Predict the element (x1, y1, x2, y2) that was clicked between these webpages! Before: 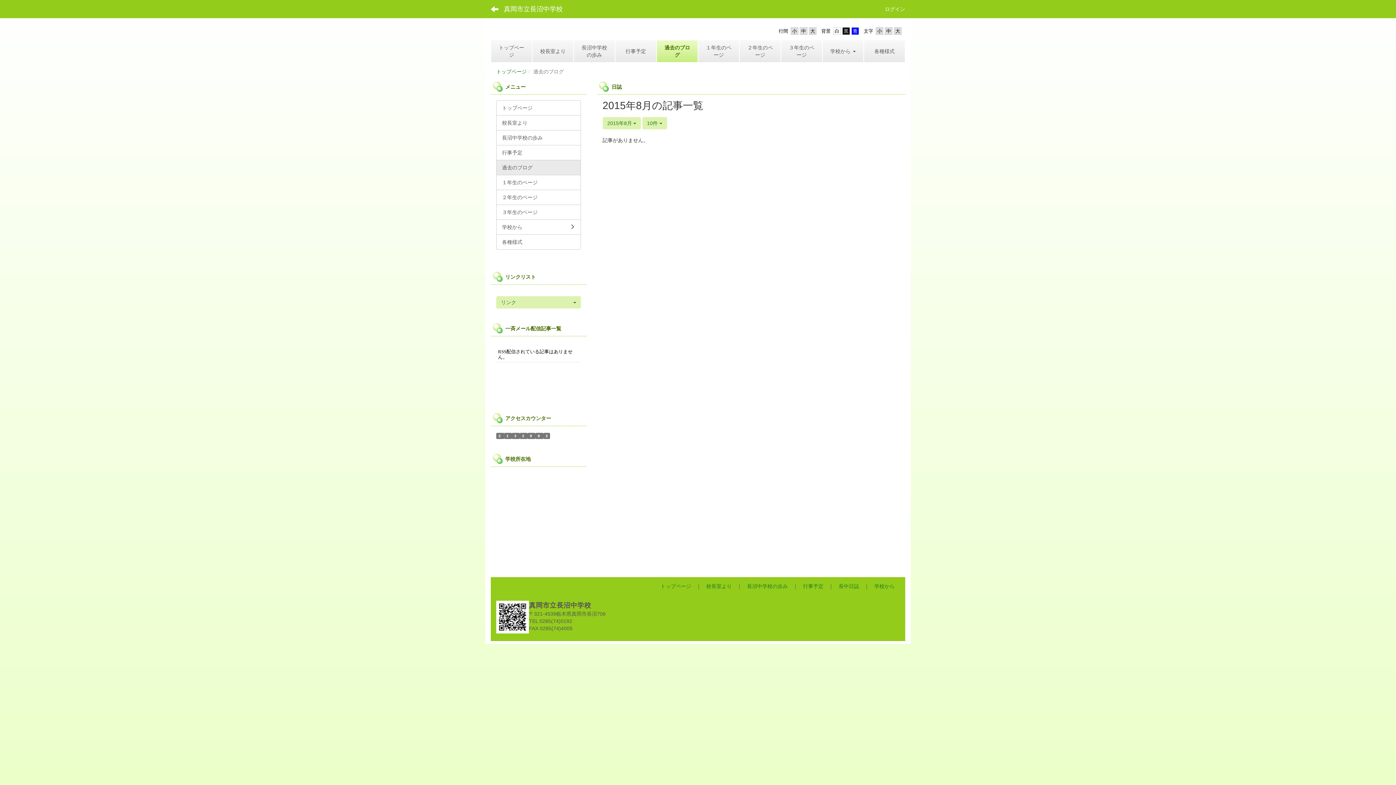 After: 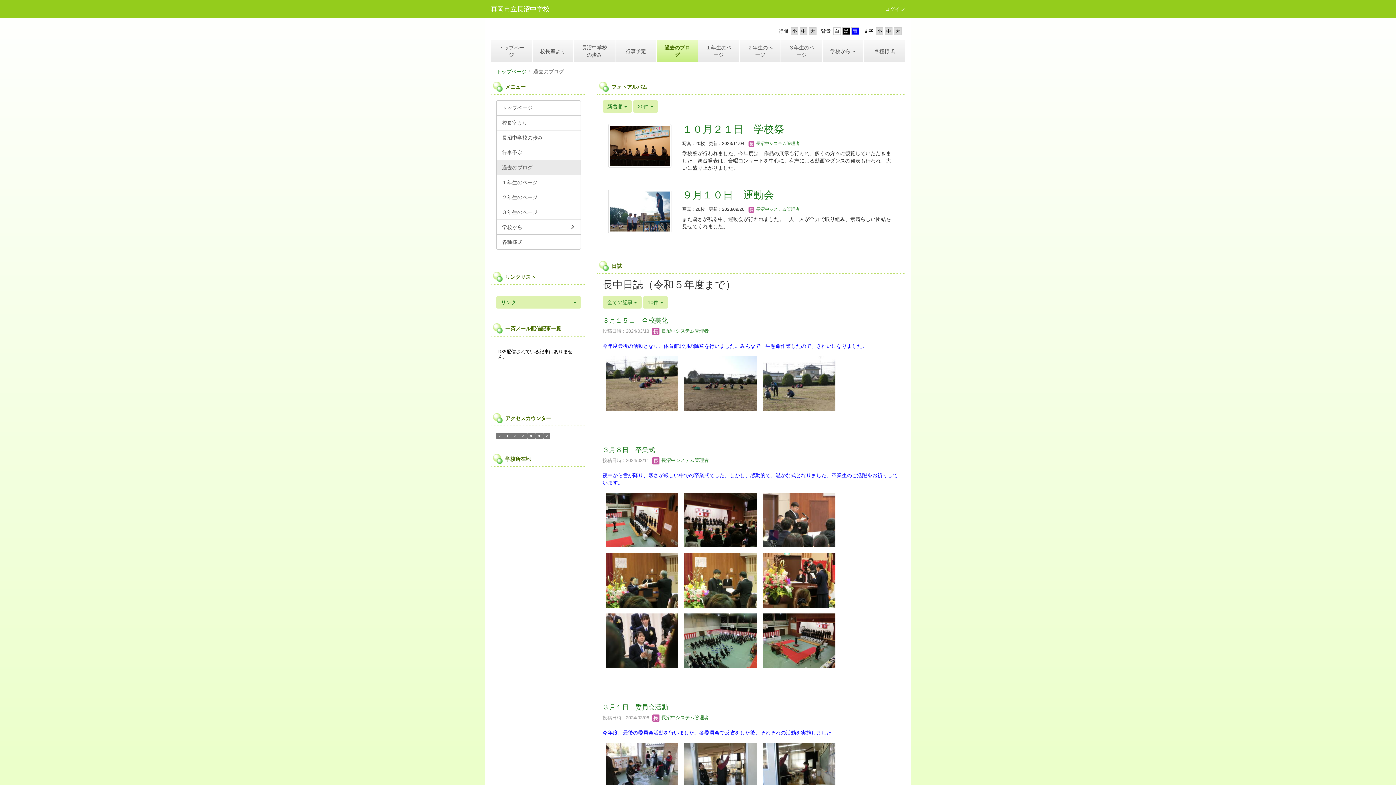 Action: label: 長中日誌 bbox: (838, 583, 859, 589)